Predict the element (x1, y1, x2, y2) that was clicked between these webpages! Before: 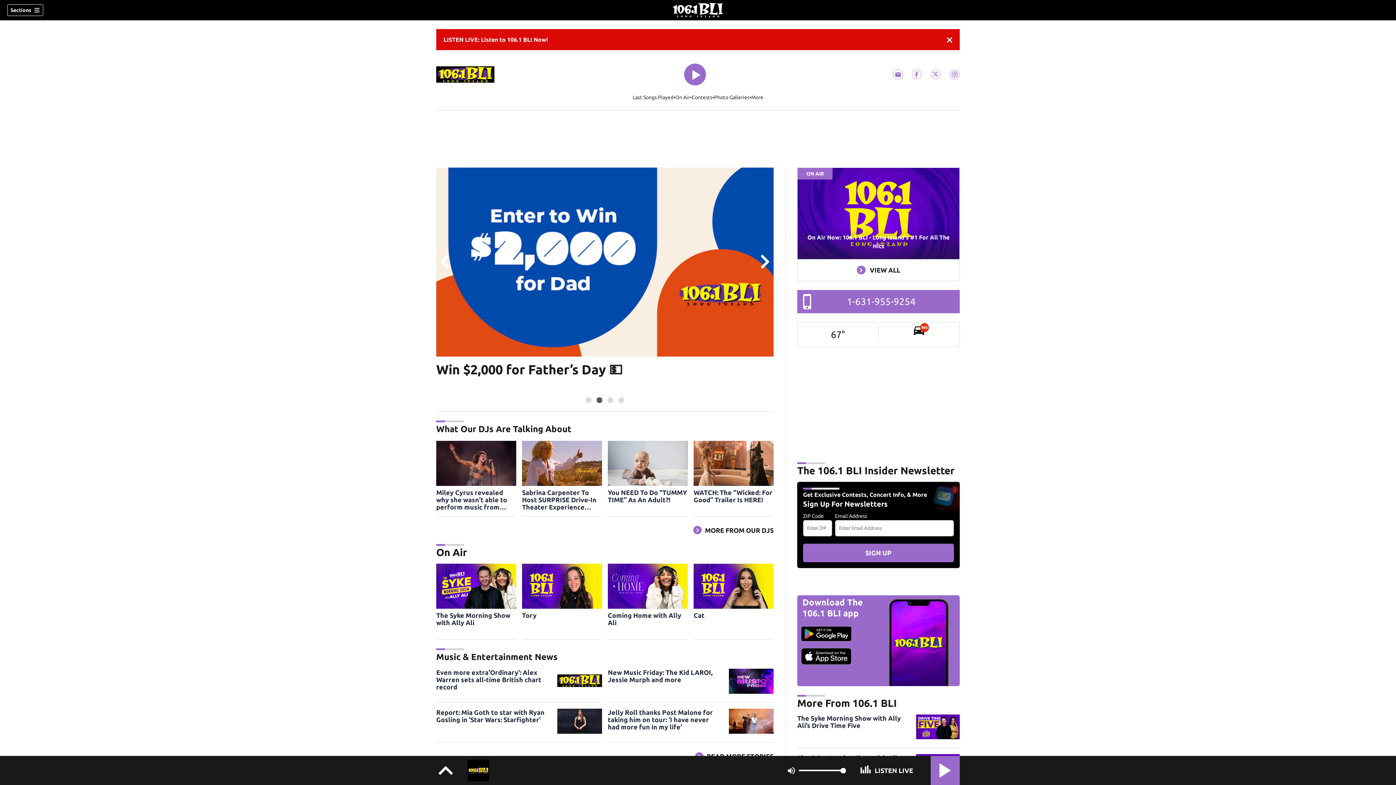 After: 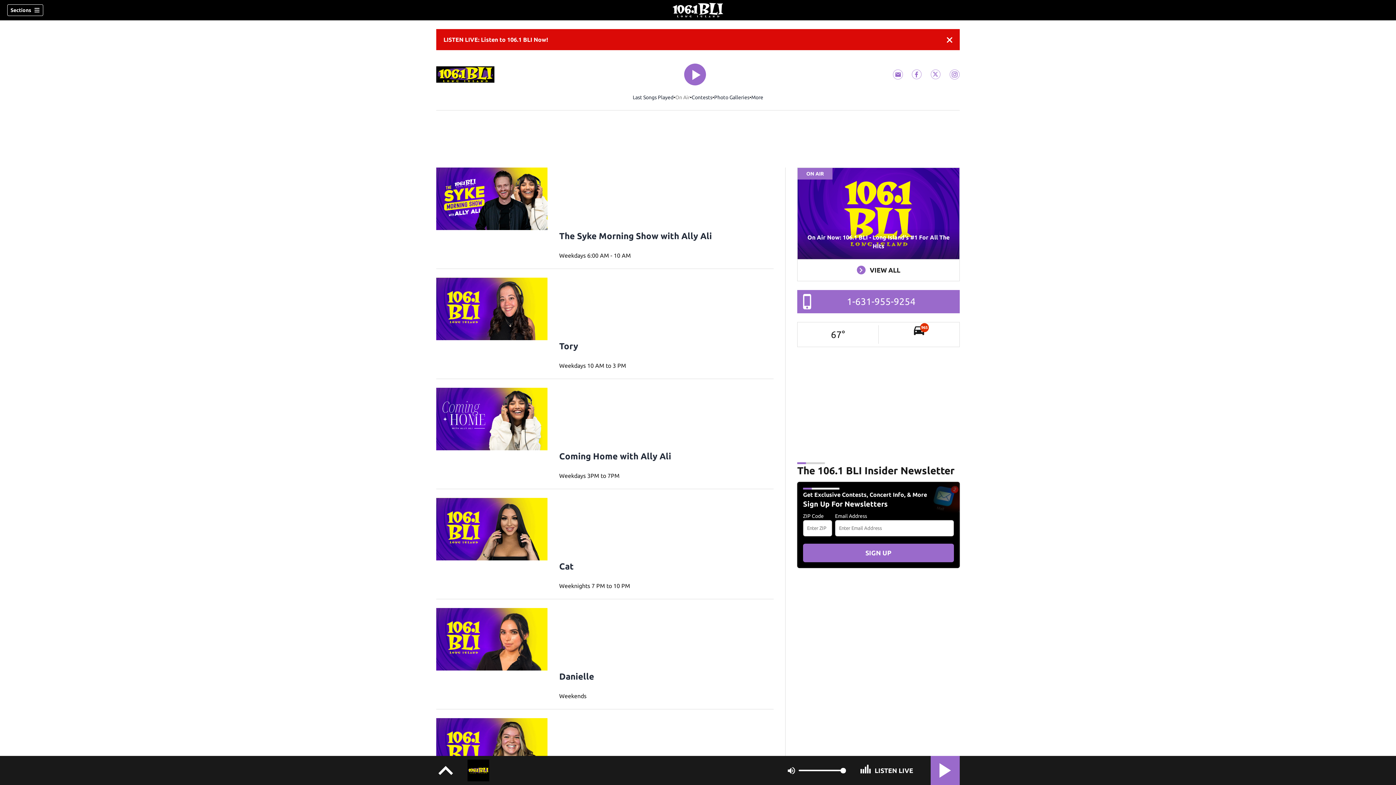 Action: bbox: (675, 93, 690, 101) label: On Air